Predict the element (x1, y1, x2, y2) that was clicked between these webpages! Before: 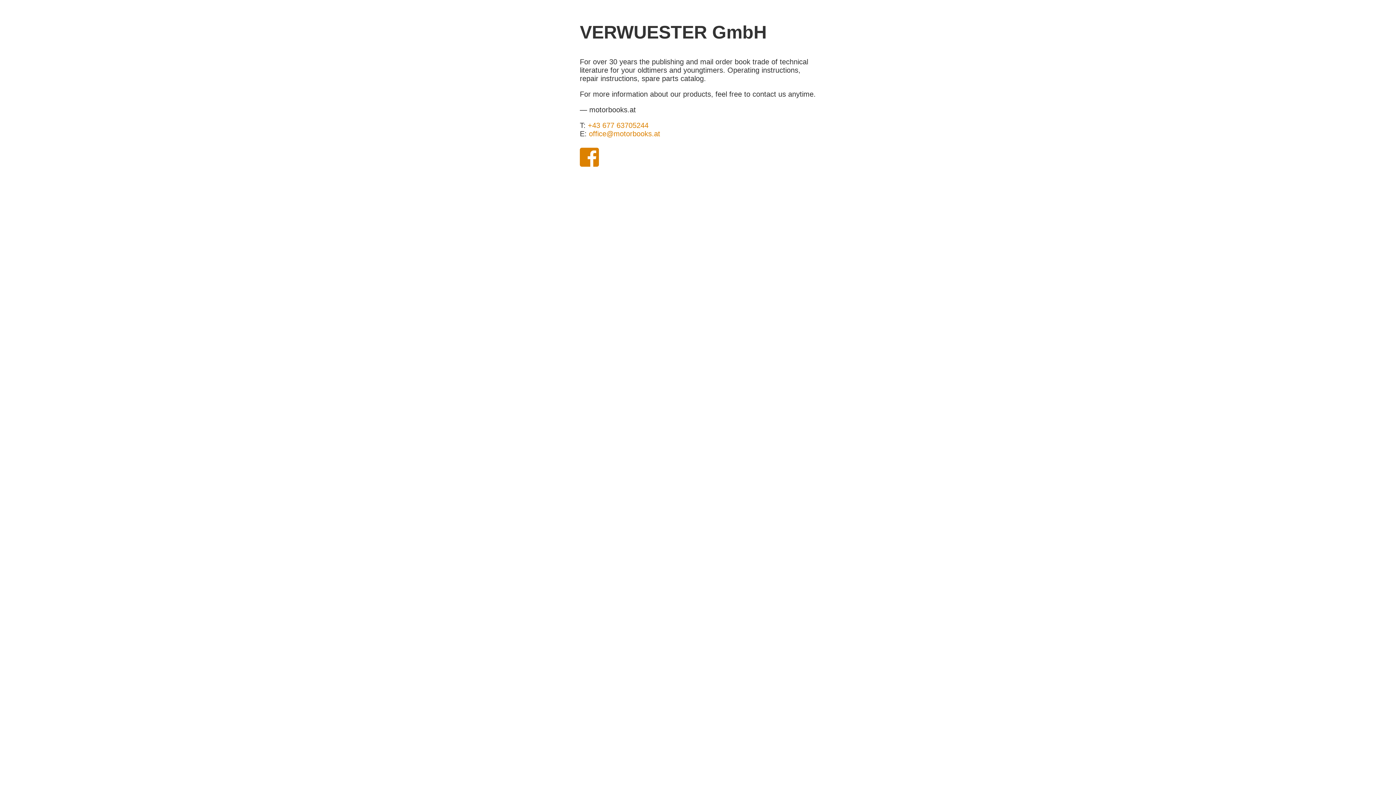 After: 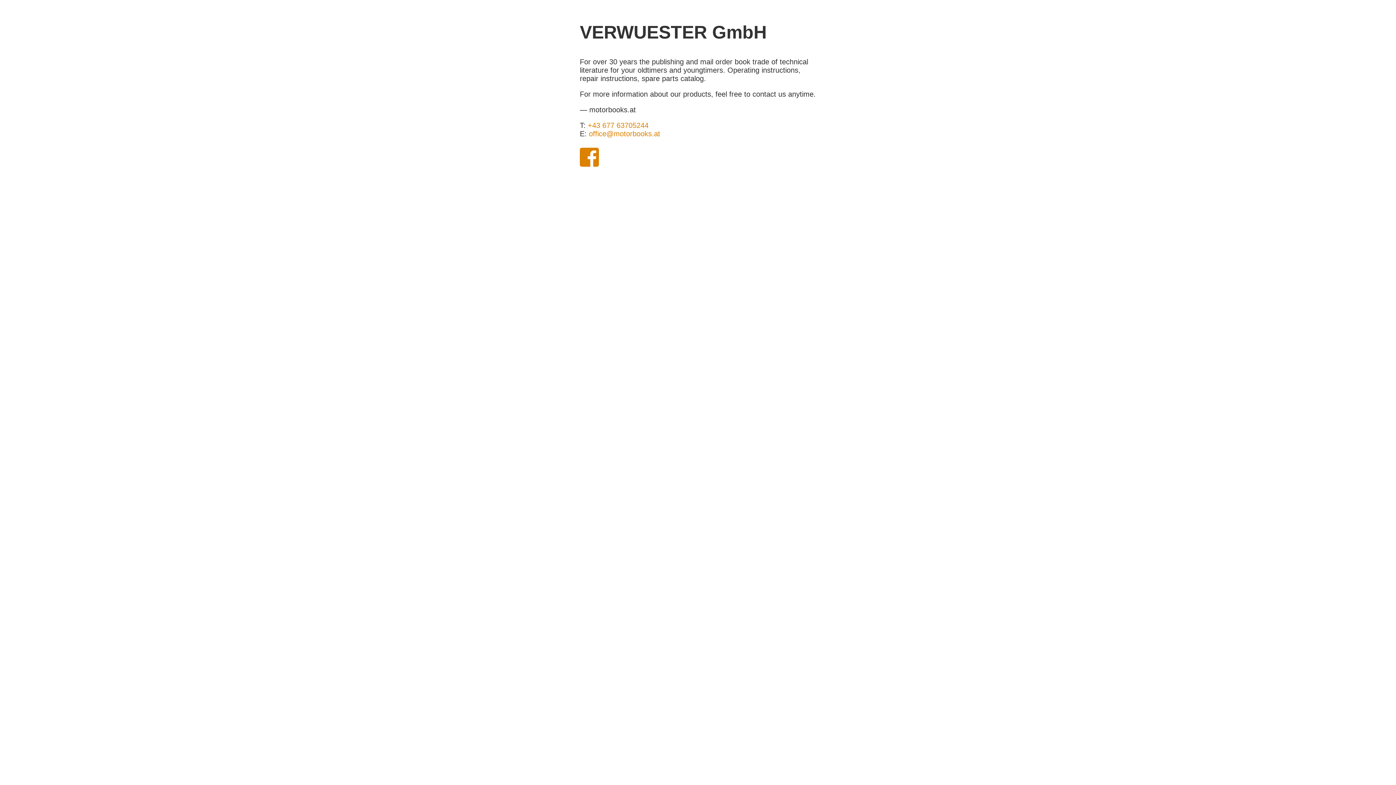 Action: label: +43 677 63705244 bbox: (588, 121, 648, 129)